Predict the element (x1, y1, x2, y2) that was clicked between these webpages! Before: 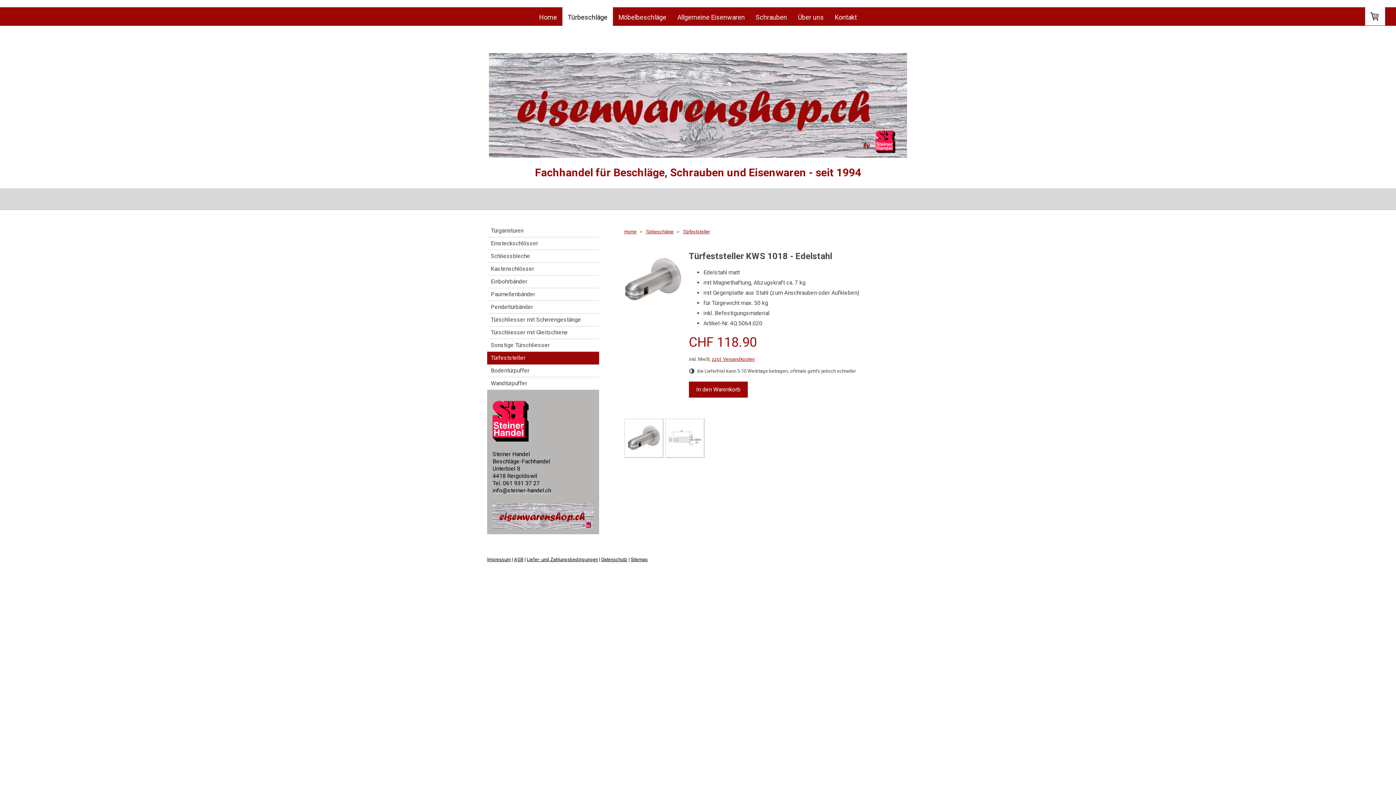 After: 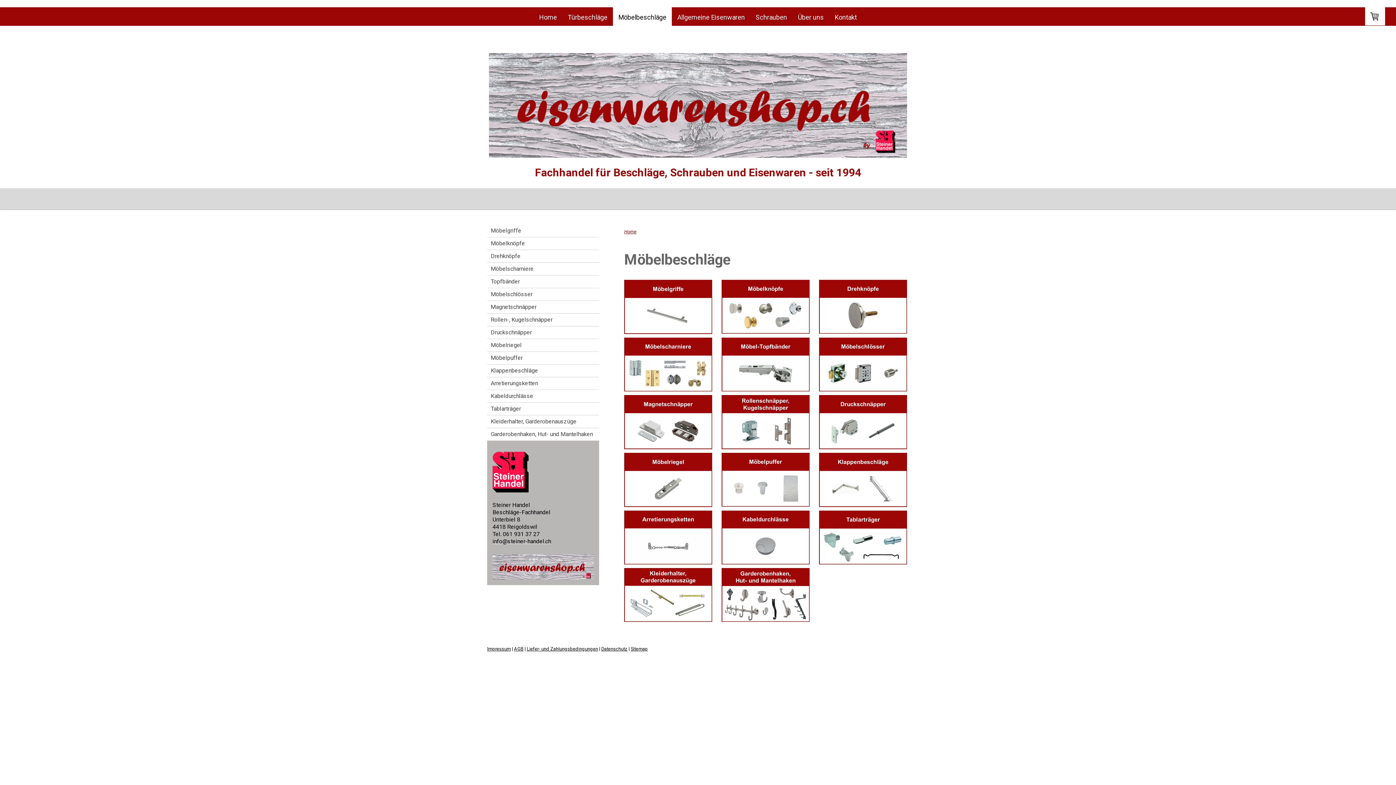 Action: label: Möbelbeschläge bbox: (613, 7, 672, 25)